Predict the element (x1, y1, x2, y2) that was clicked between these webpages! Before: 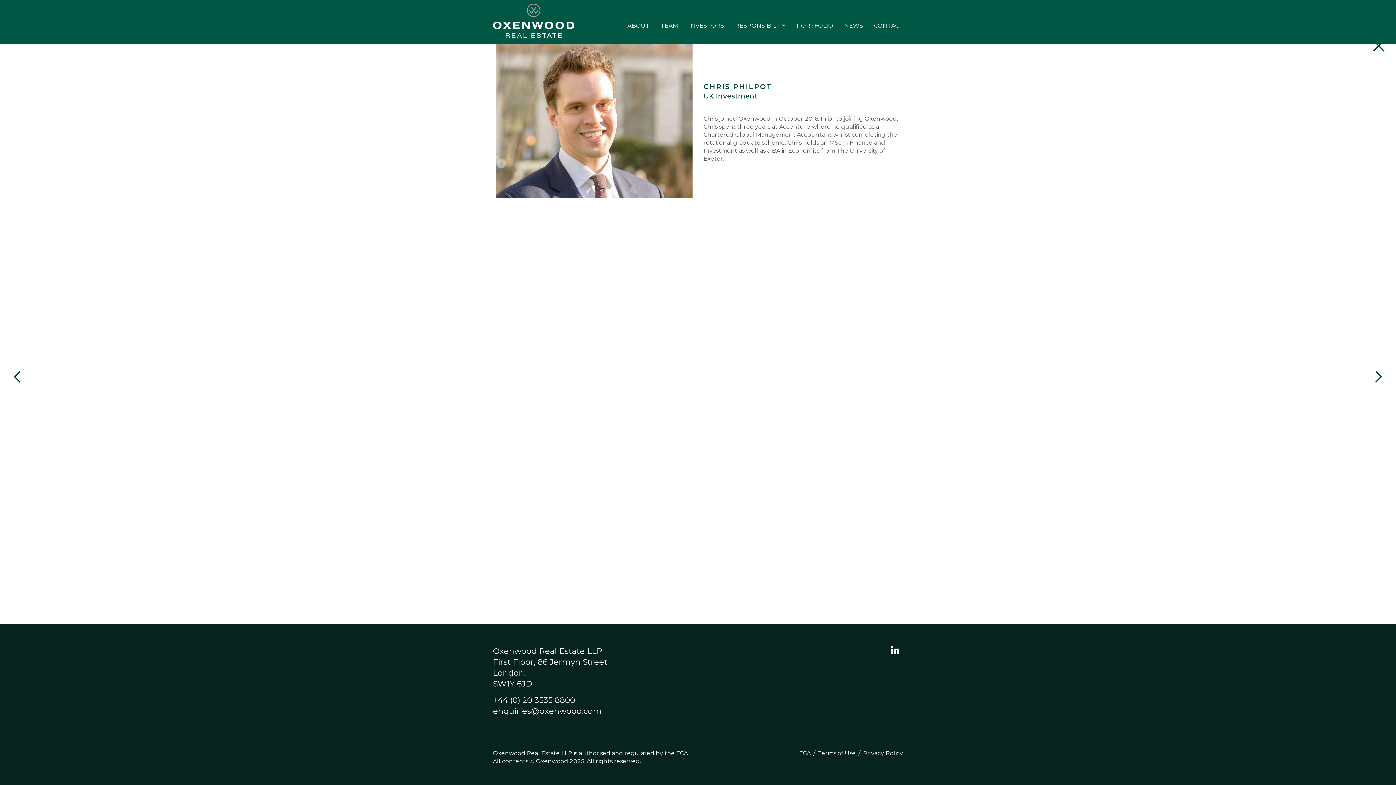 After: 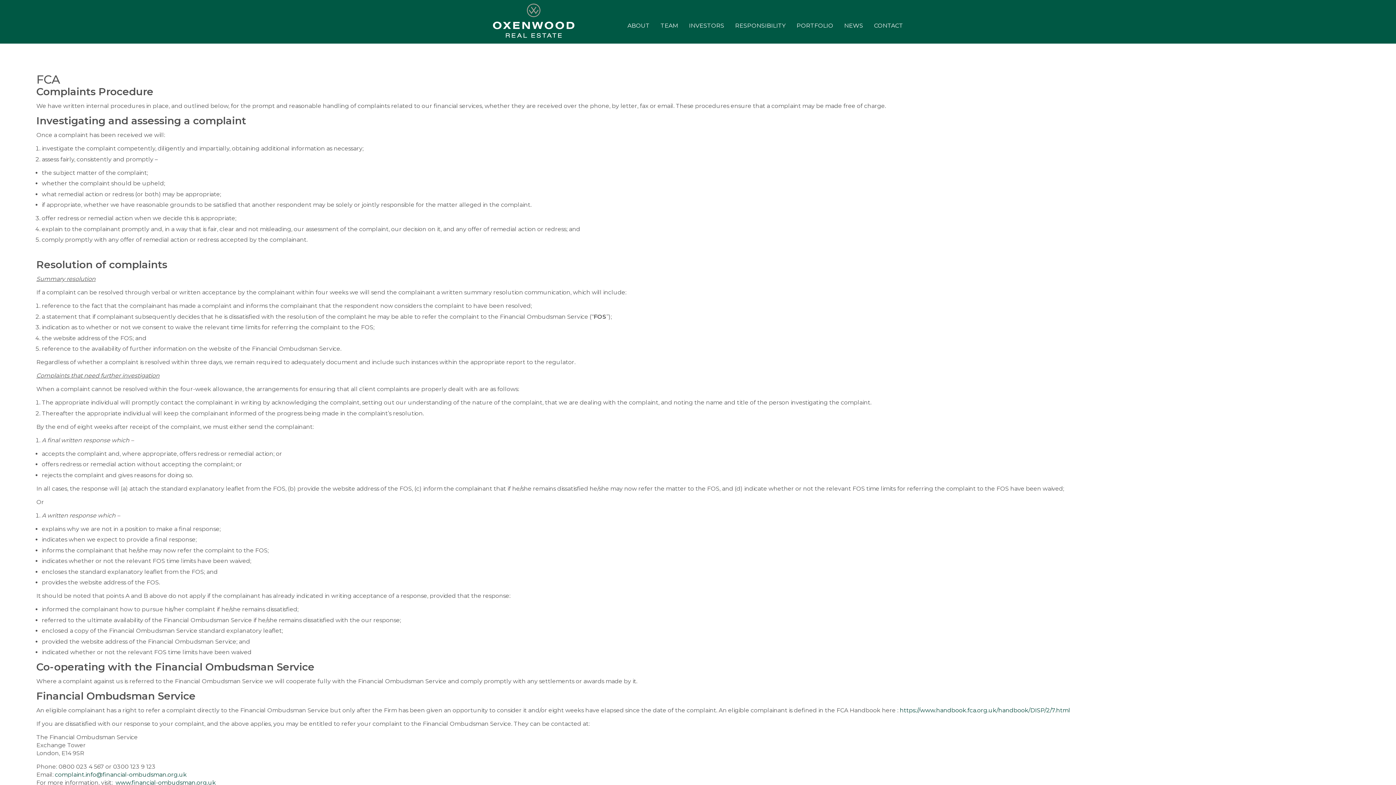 Action: bbox: (796, 748, 813, 759) label: FCA